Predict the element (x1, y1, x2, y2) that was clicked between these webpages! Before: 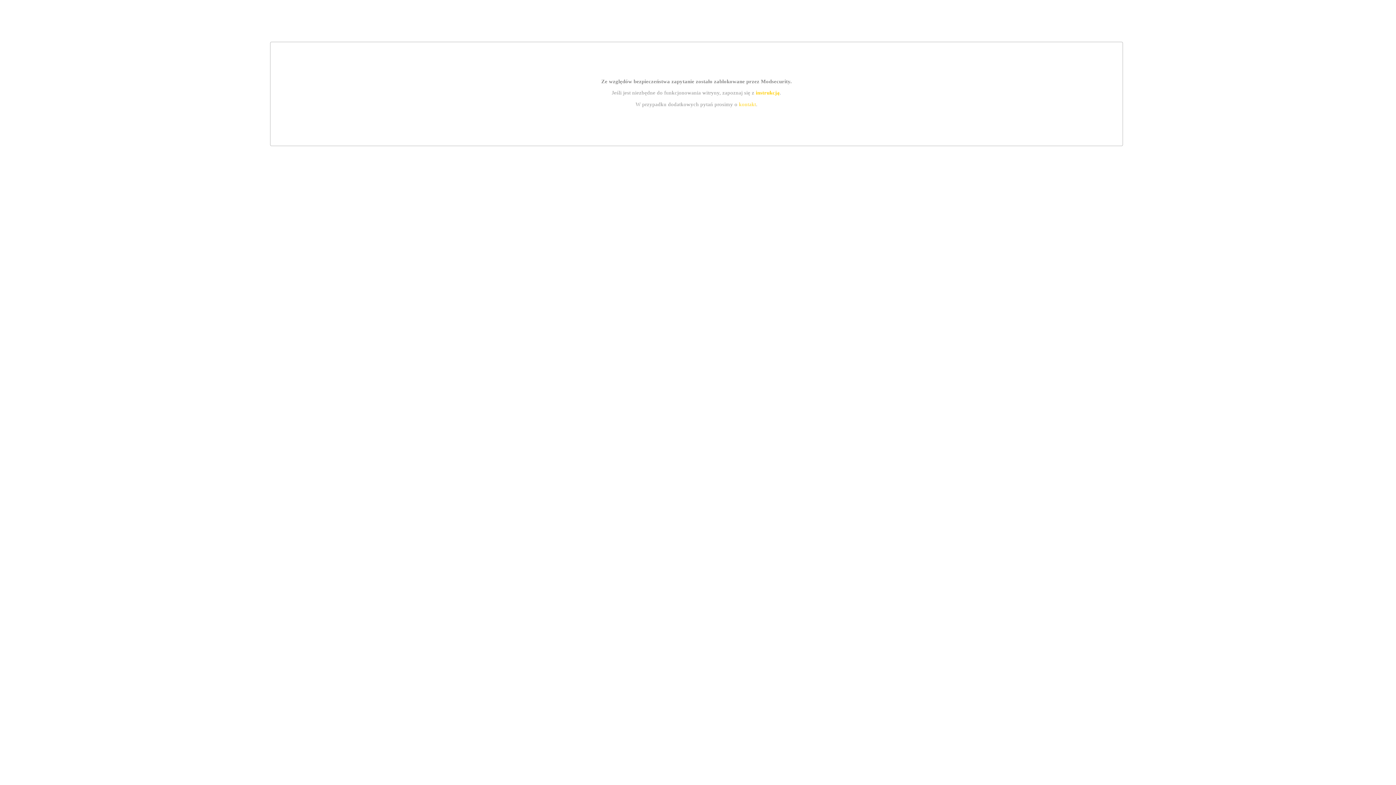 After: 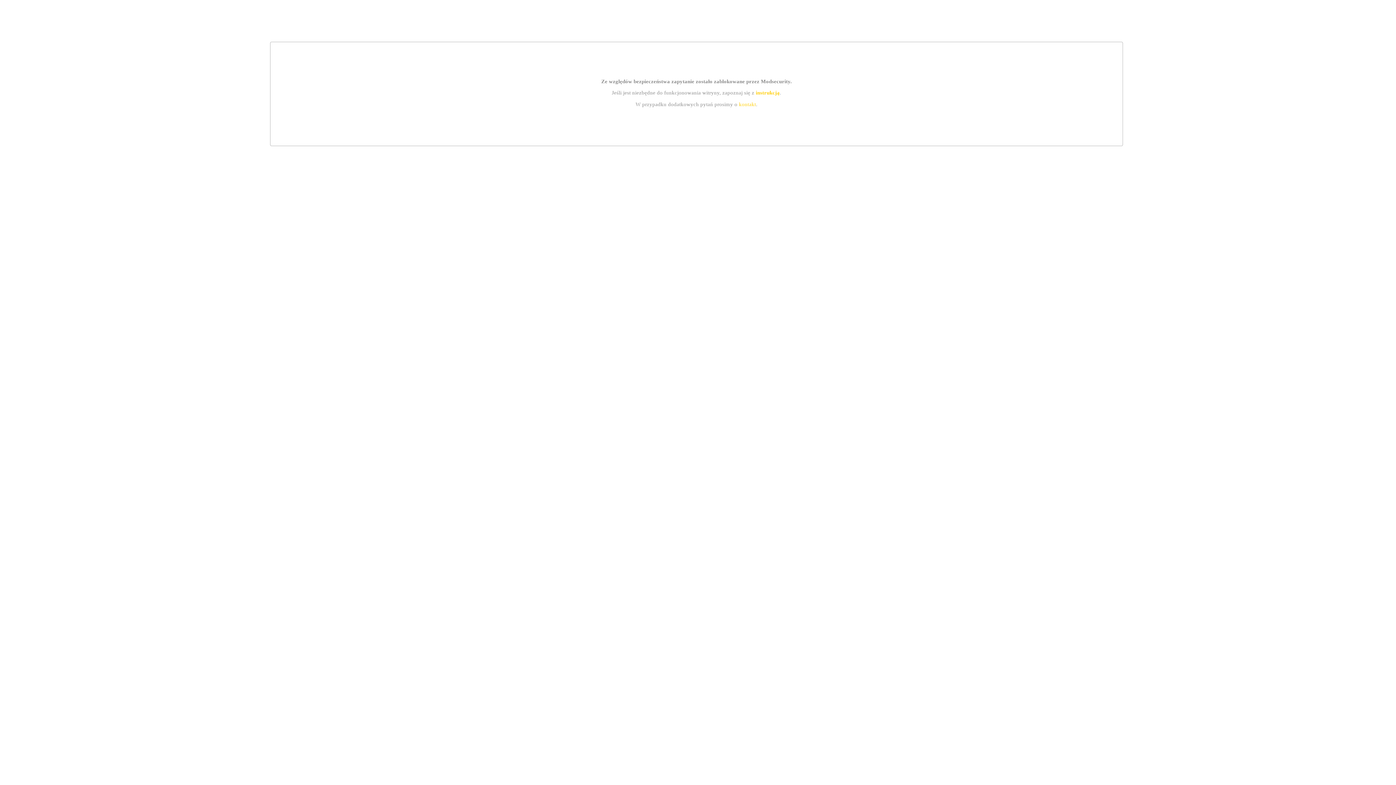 Action: label: instrukcją bbox: (755, 89, 779, 95)